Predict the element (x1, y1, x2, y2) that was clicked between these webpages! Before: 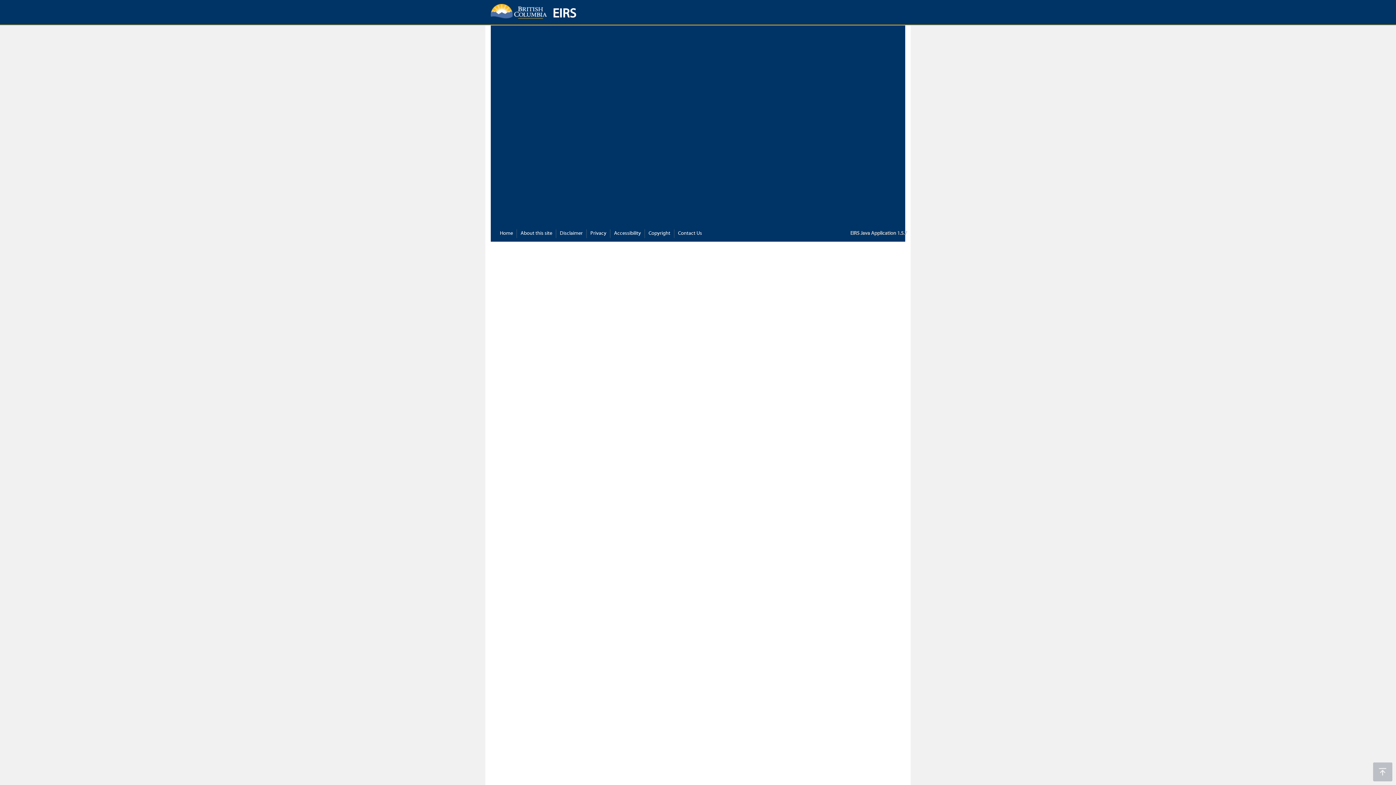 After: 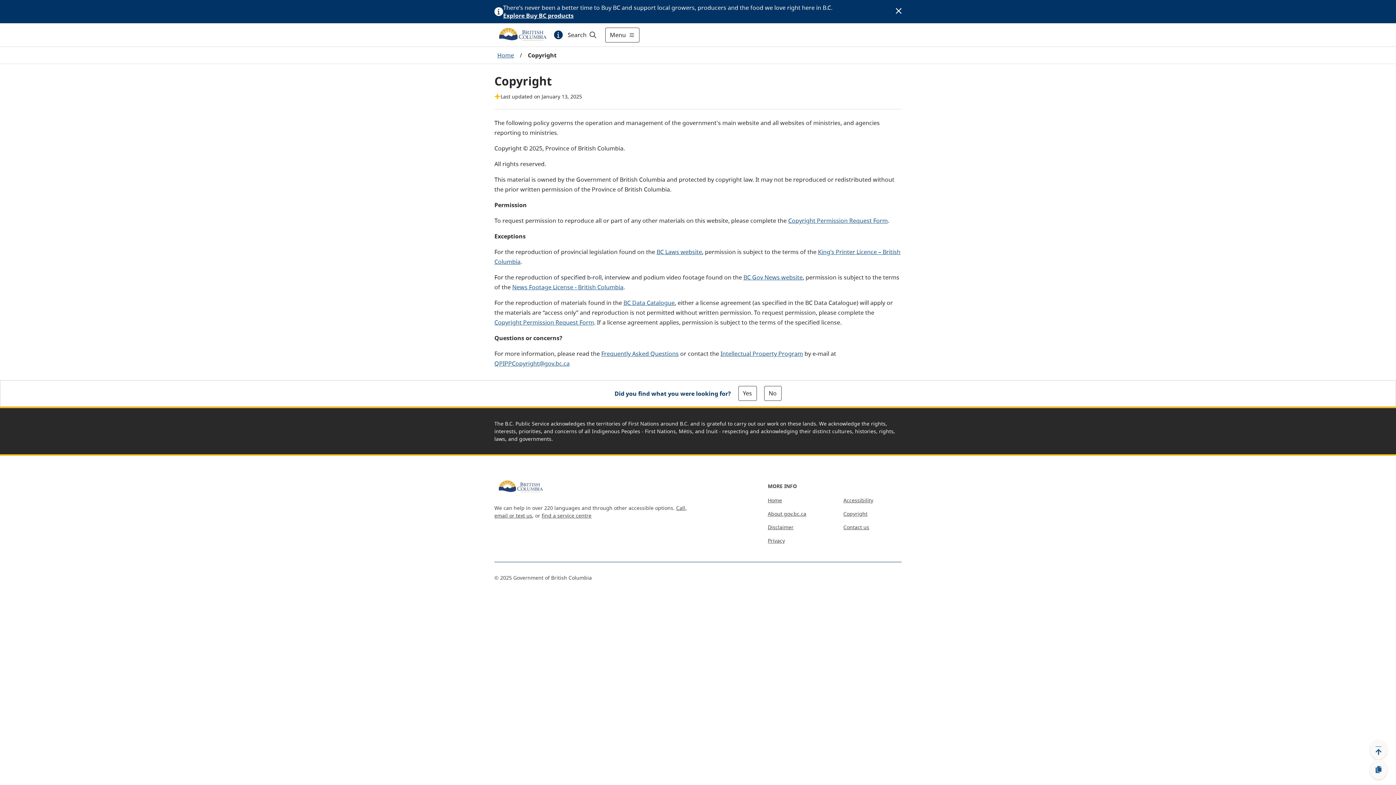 Action: label: Copyright bbox: (648, 230, 670, 237)